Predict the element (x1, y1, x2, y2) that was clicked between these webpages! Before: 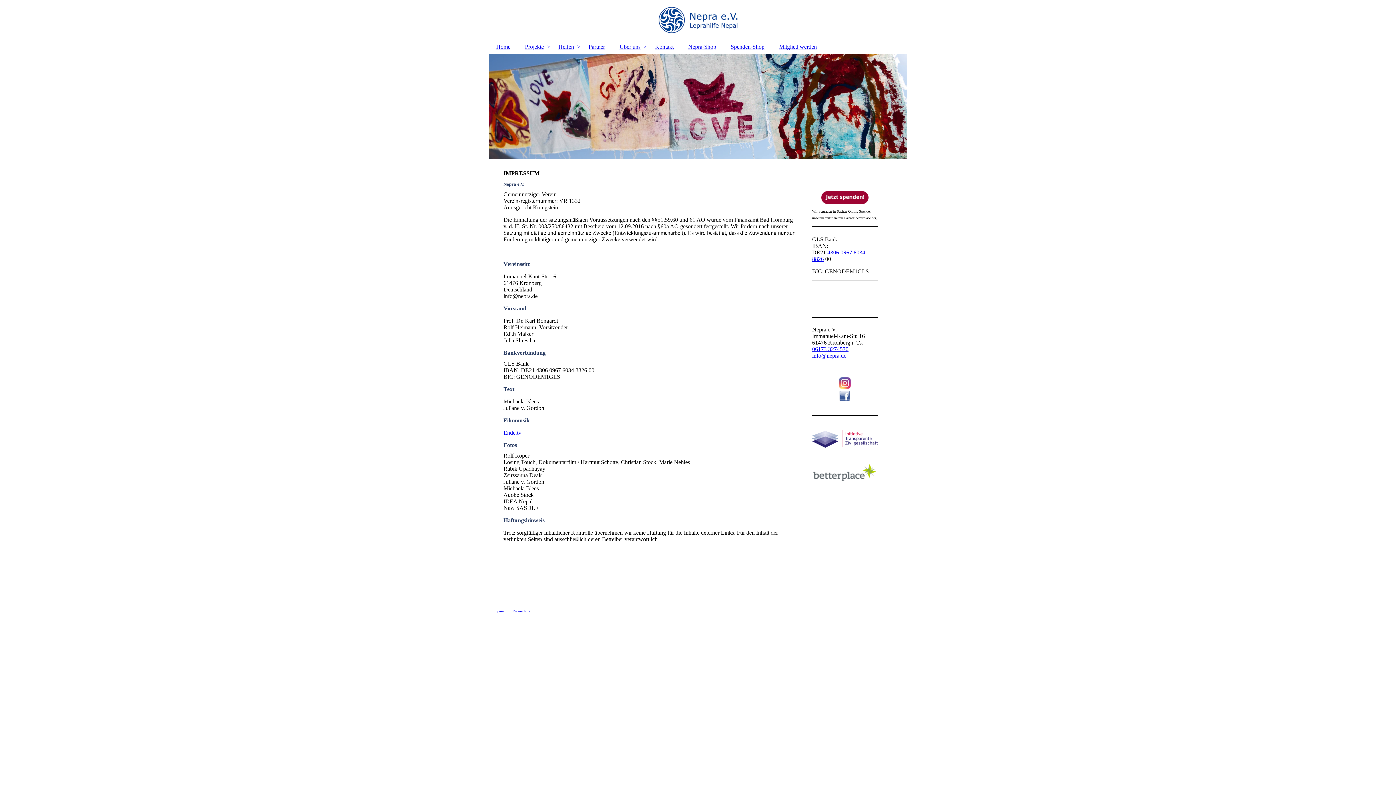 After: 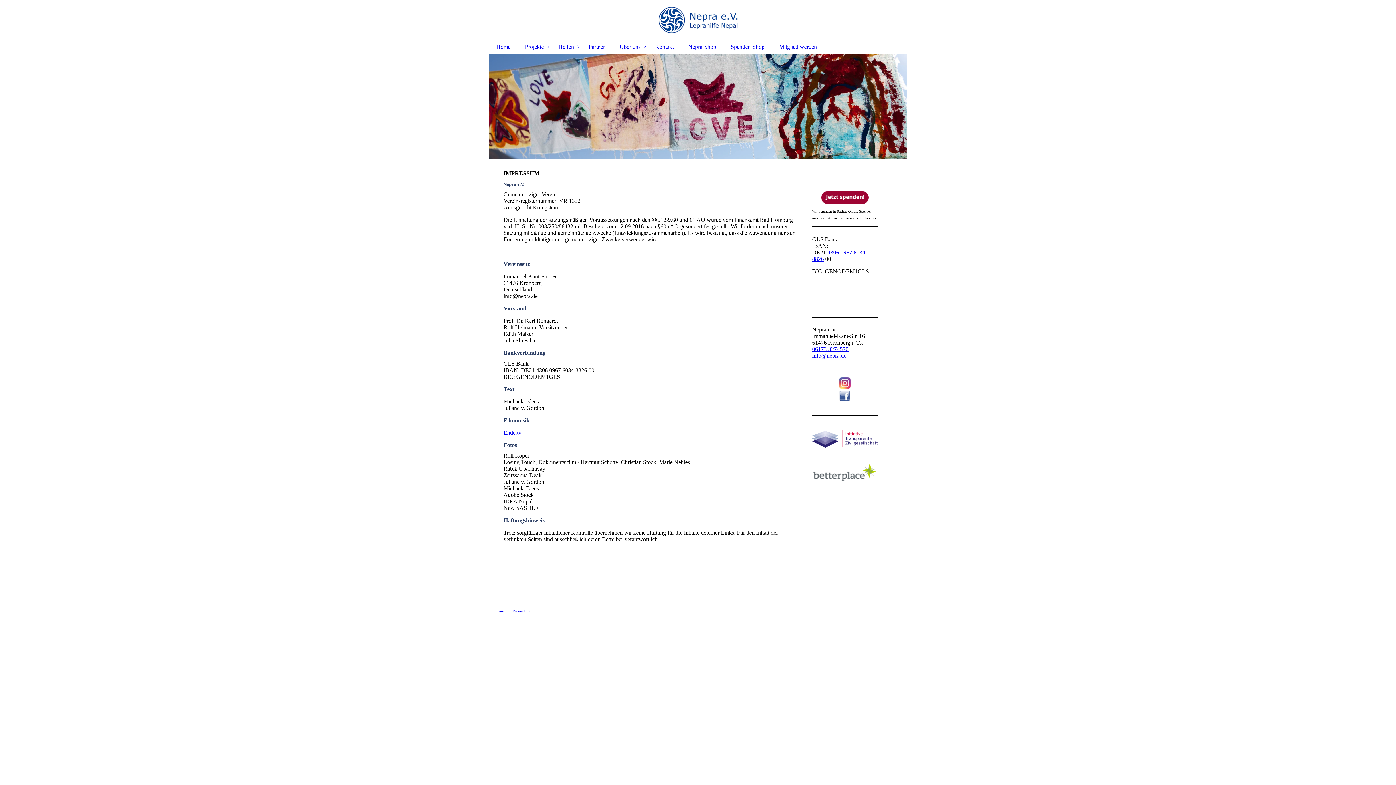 Action: bbox: (812, 352, 846, 358) label: info@nepra.de